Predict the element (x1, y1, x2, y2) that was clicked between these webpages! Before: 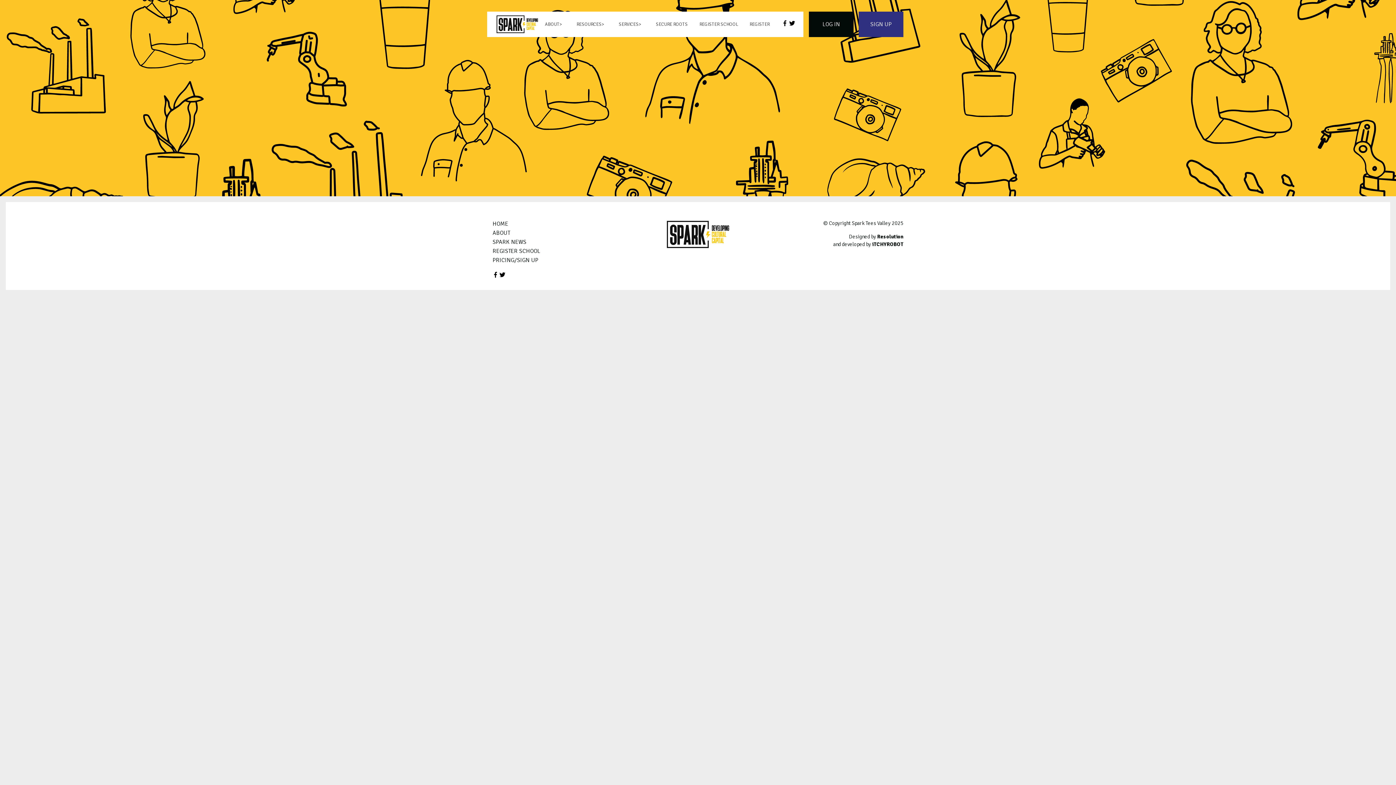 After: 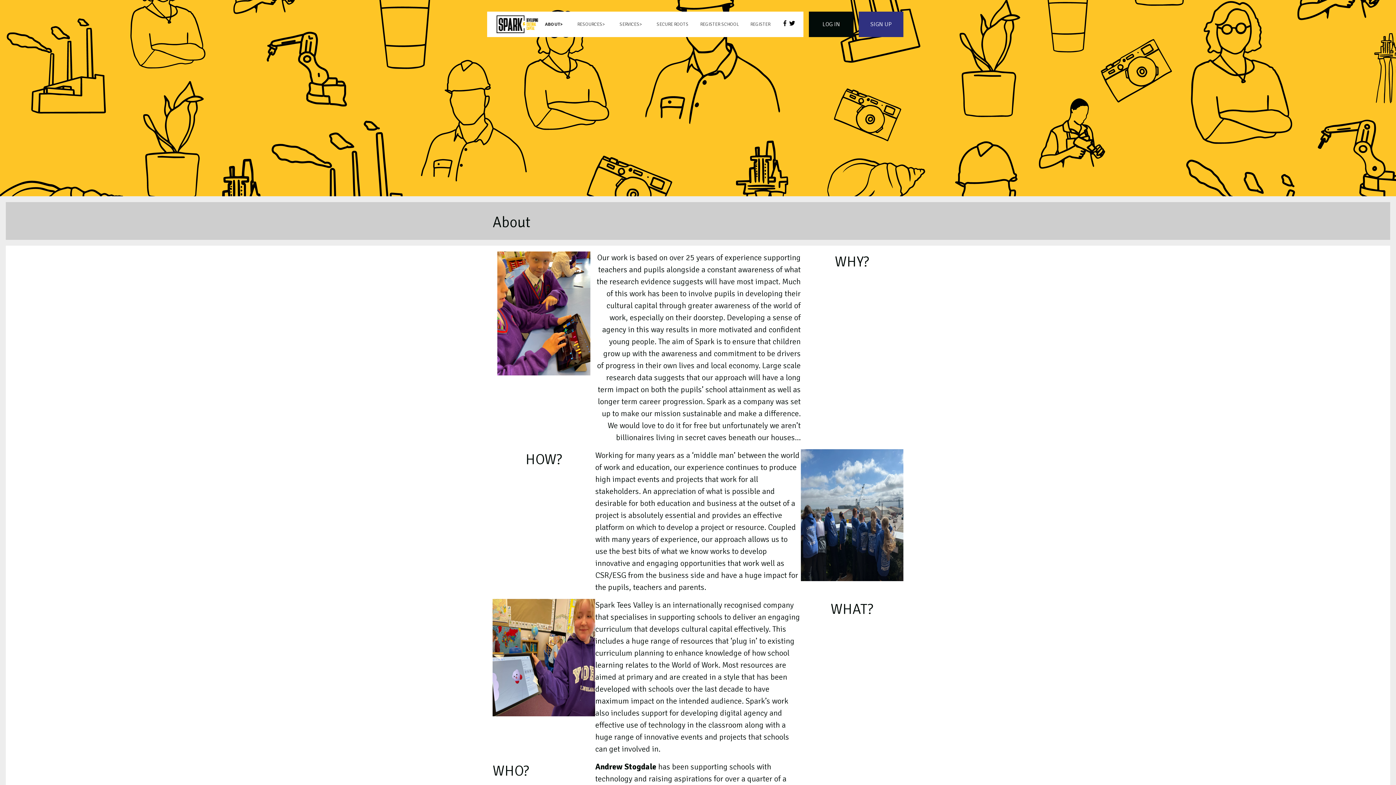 Action: label: ABOUT bbox: (492, 229, 510, 236)